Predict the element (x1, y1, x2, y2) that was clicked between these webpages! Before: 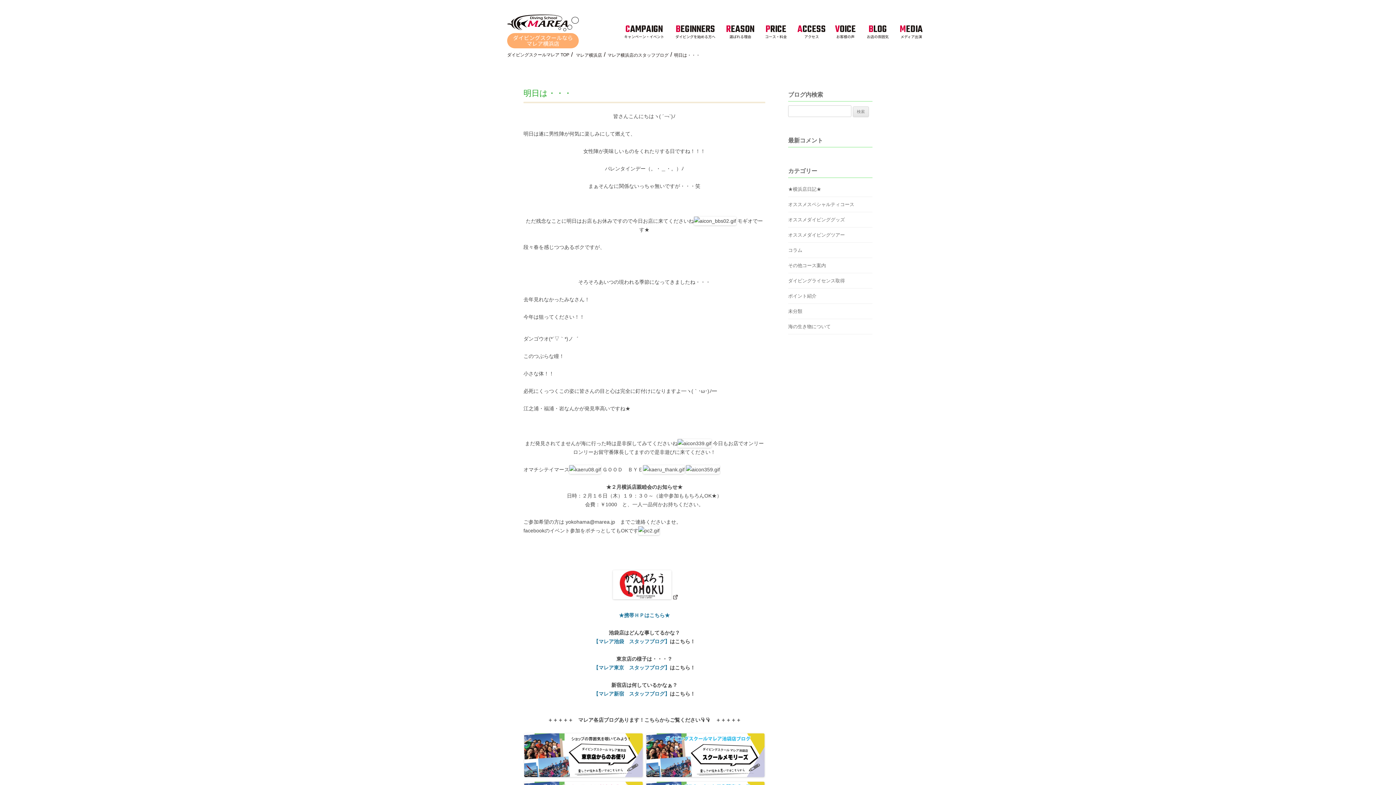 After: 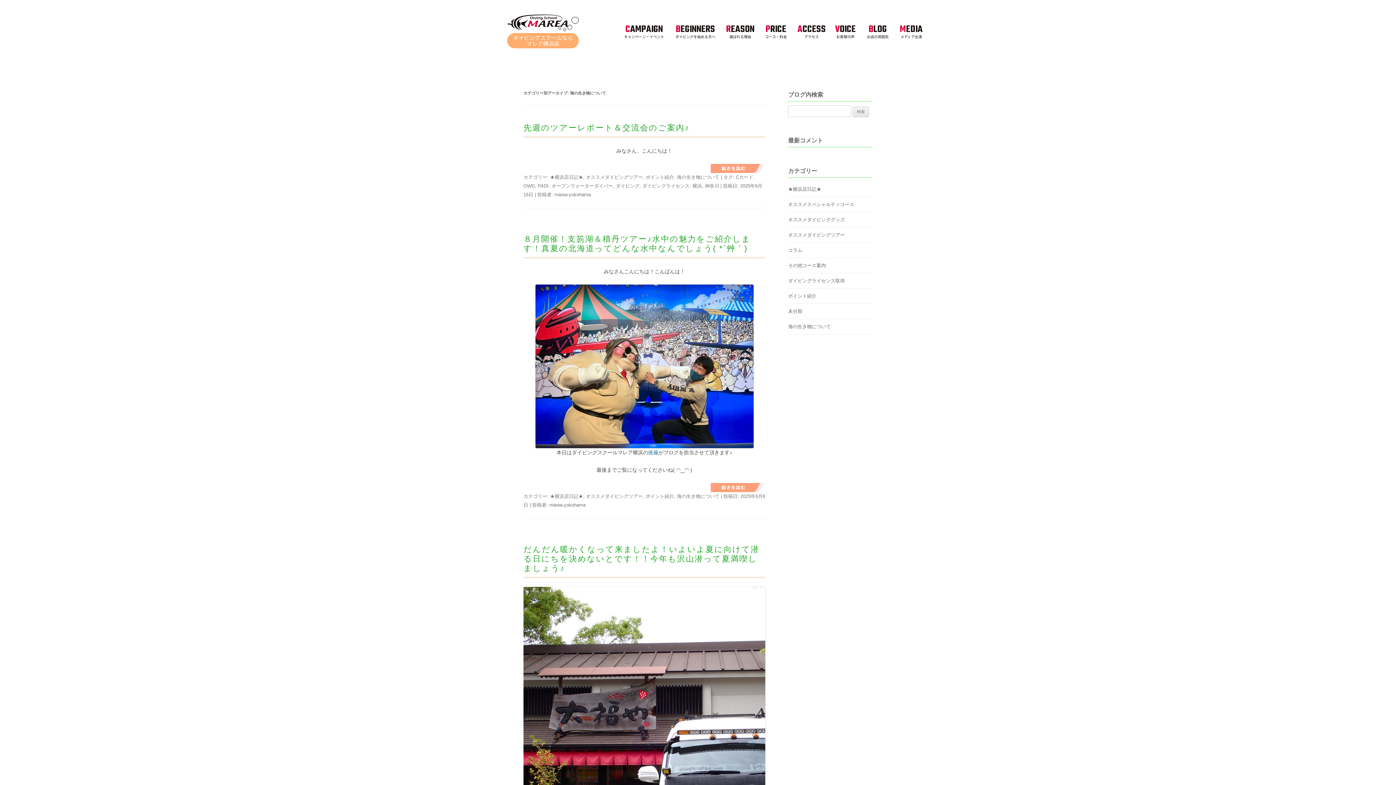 Action: bbox: (788, 324, 830, 329) label: 海の生き物について